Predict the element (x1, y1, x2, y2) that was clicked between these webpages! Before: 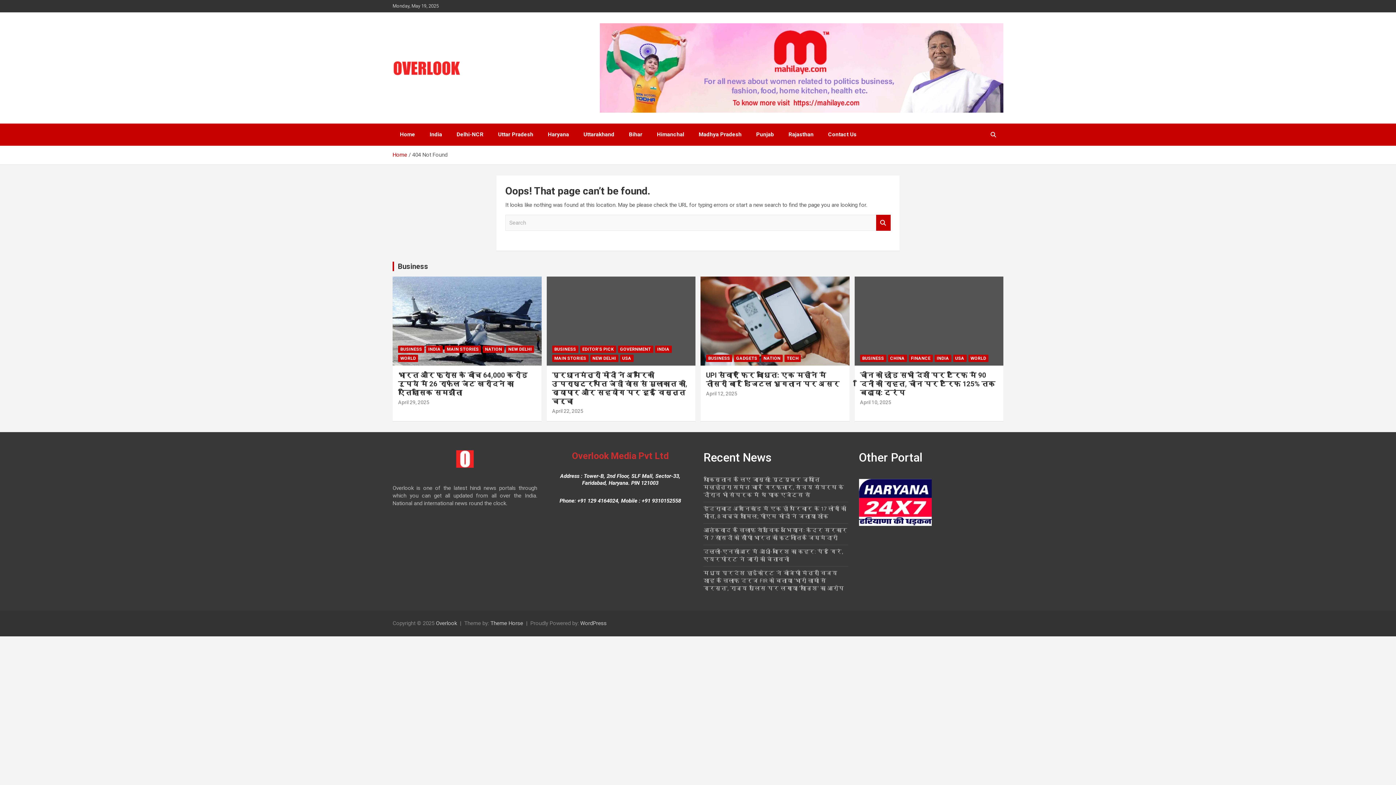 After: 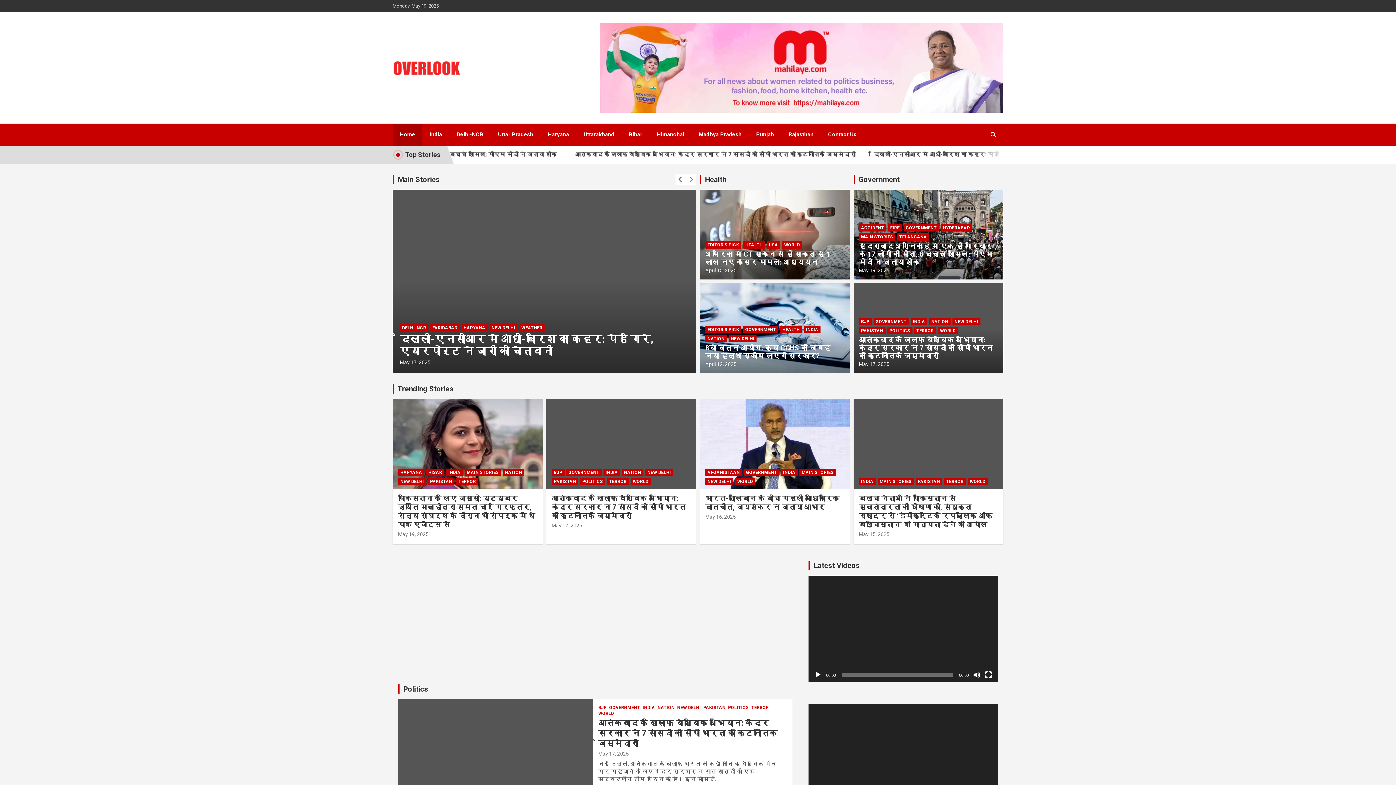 Action: bbox: (392, 60, 461, 69)